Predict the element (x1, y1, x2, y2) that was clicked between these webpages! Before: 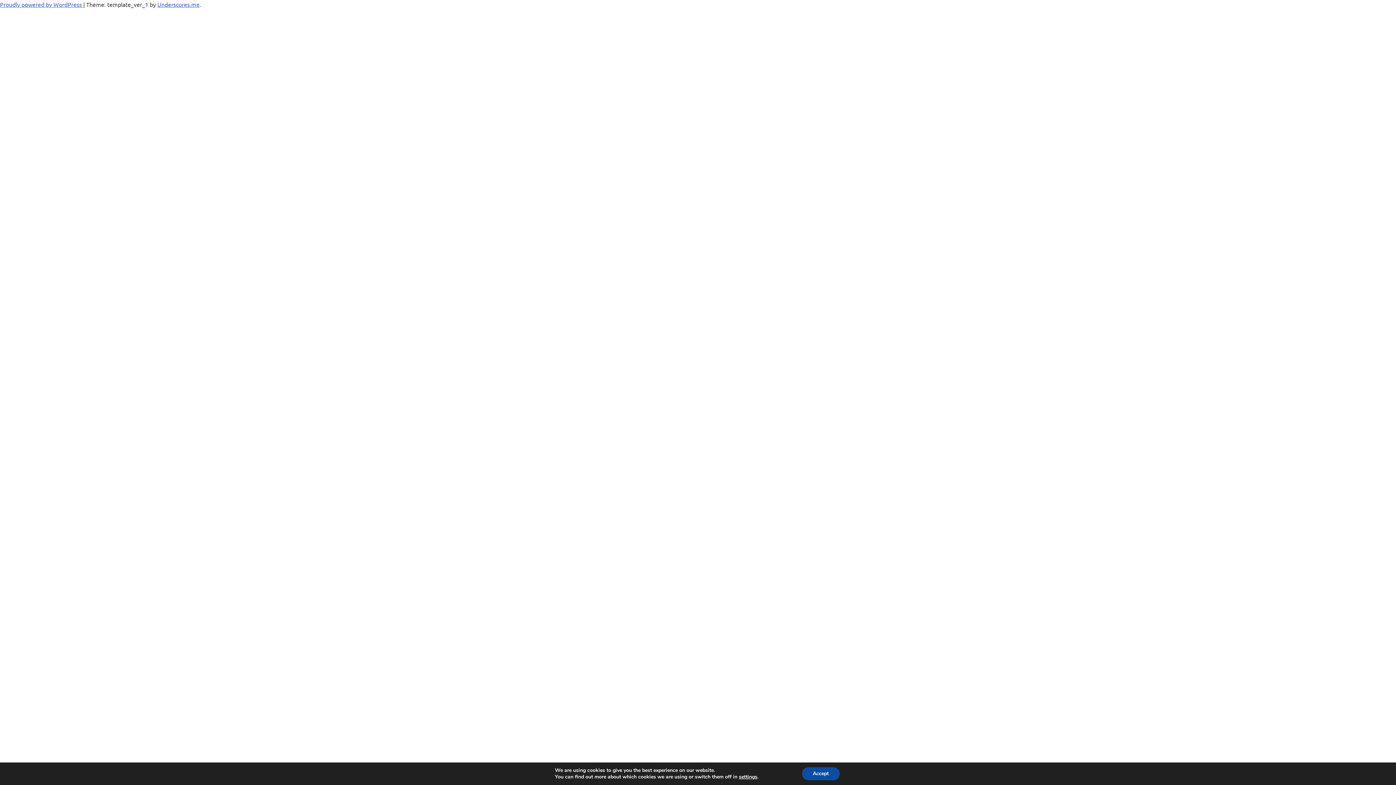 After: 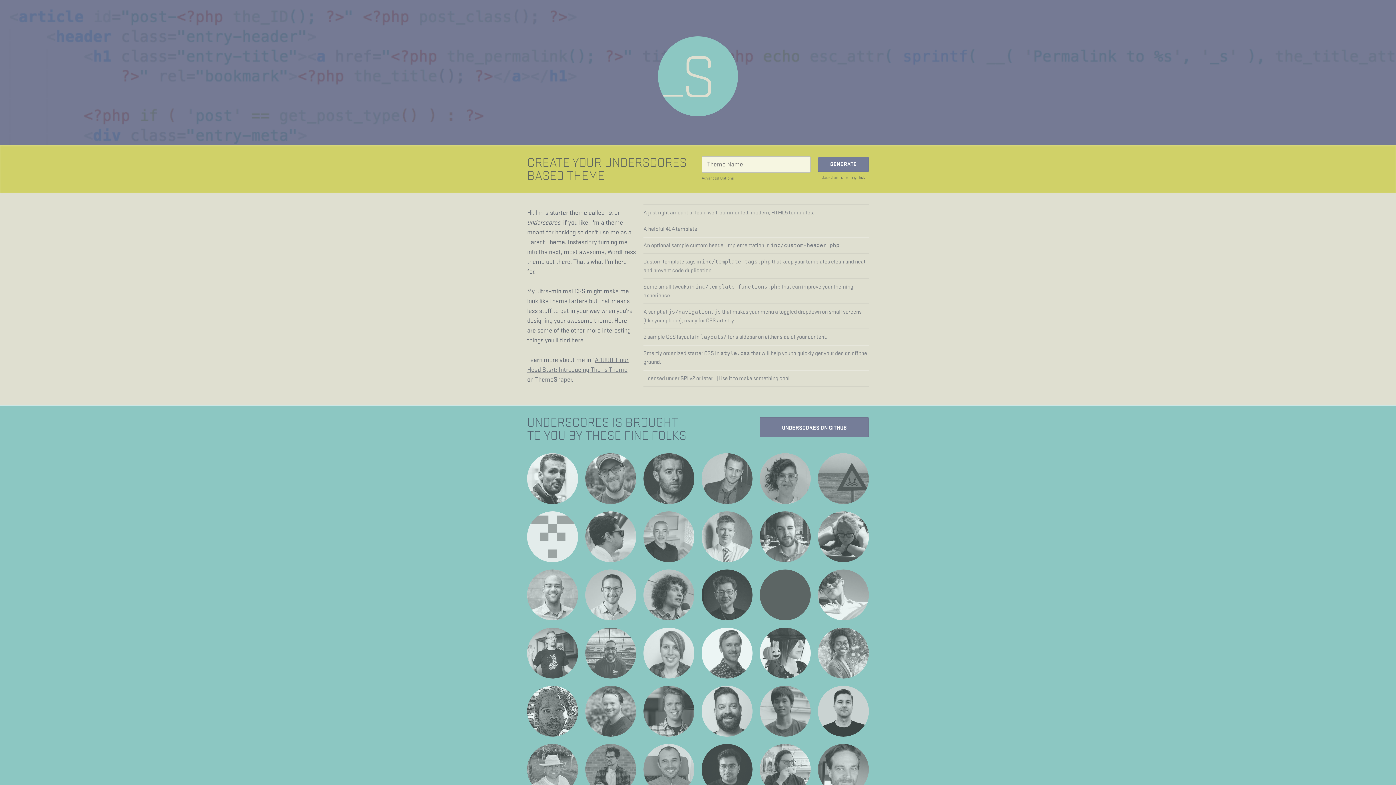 Action: label: Underscores.me bbox: (157, 0, 199, 8)